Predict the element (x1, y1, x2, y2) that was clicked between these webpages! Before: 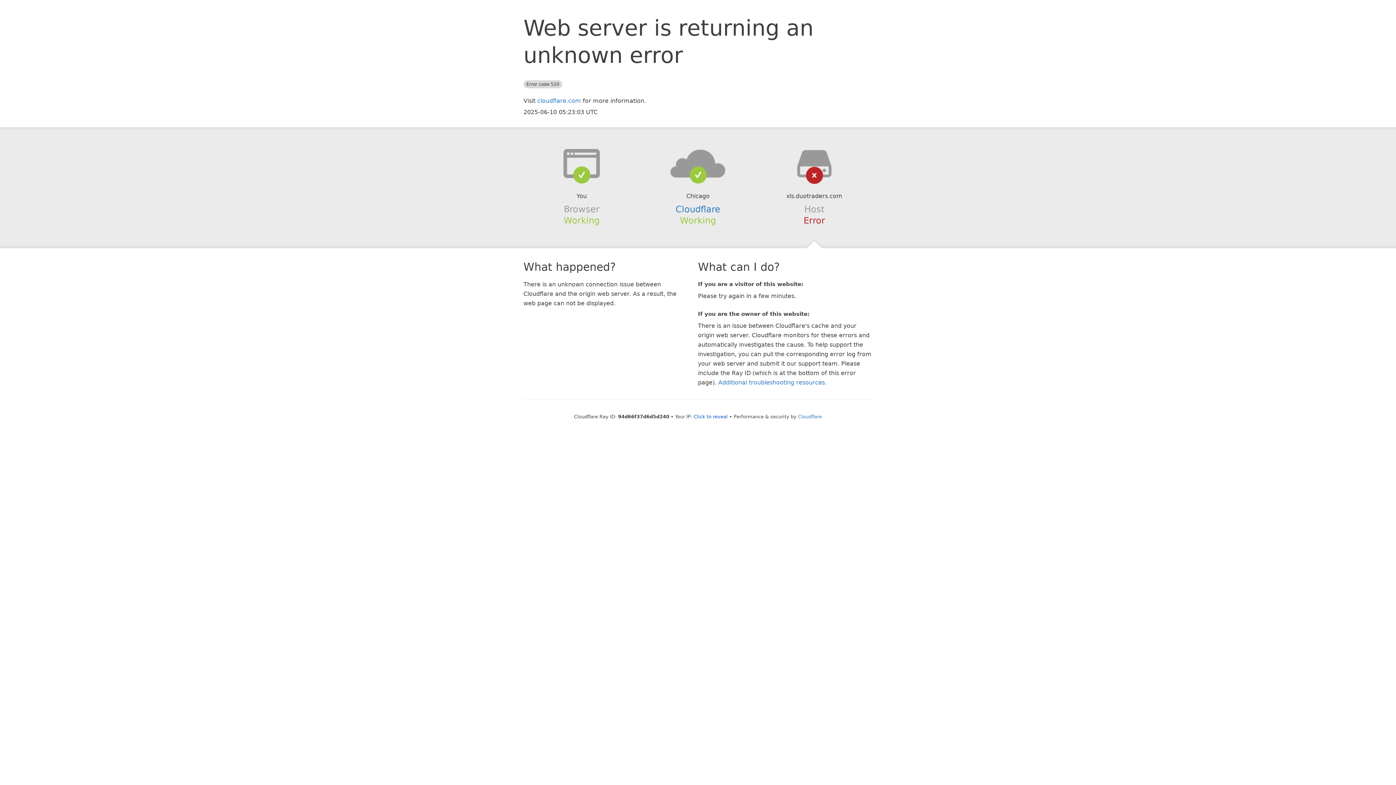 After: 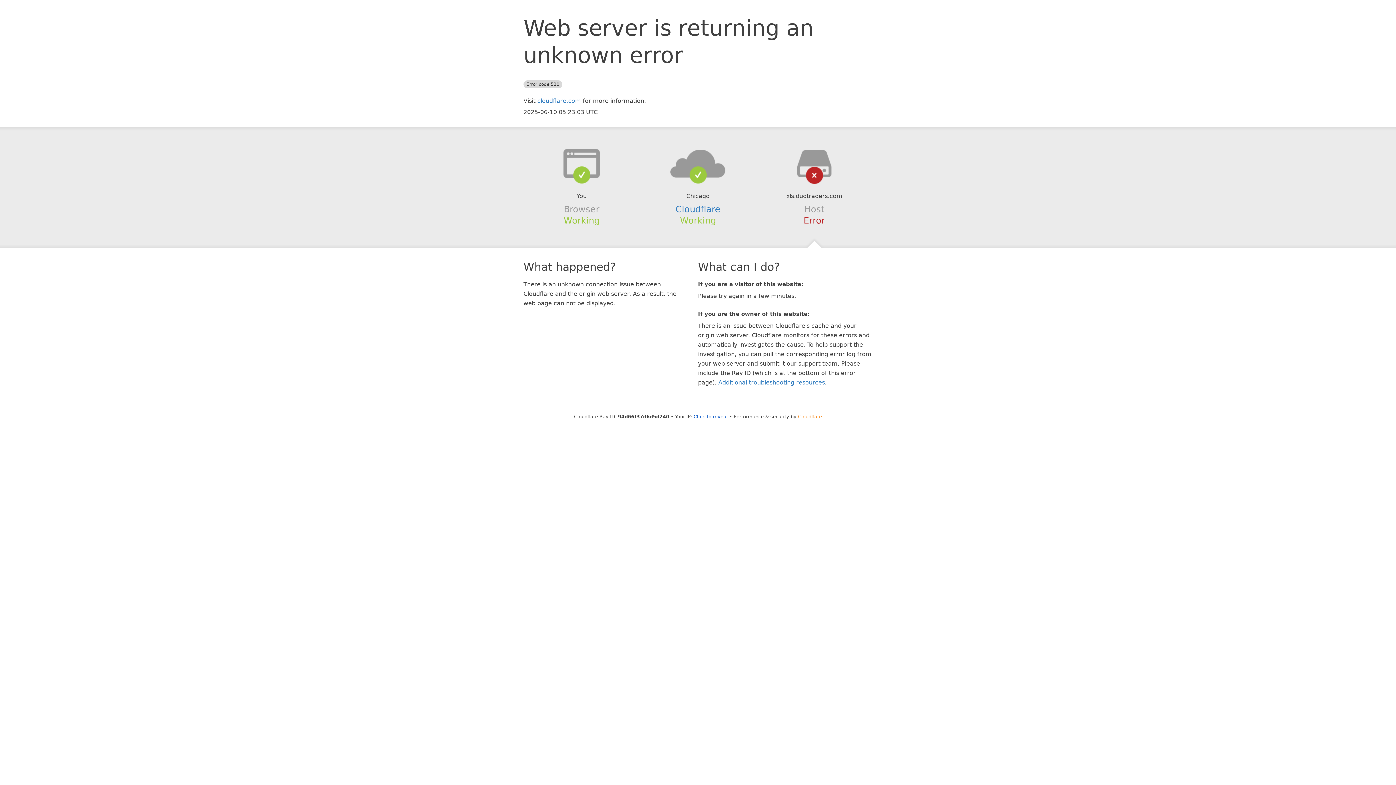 Action: bbox: (798, 414, 822, 419) label: Cloudflare